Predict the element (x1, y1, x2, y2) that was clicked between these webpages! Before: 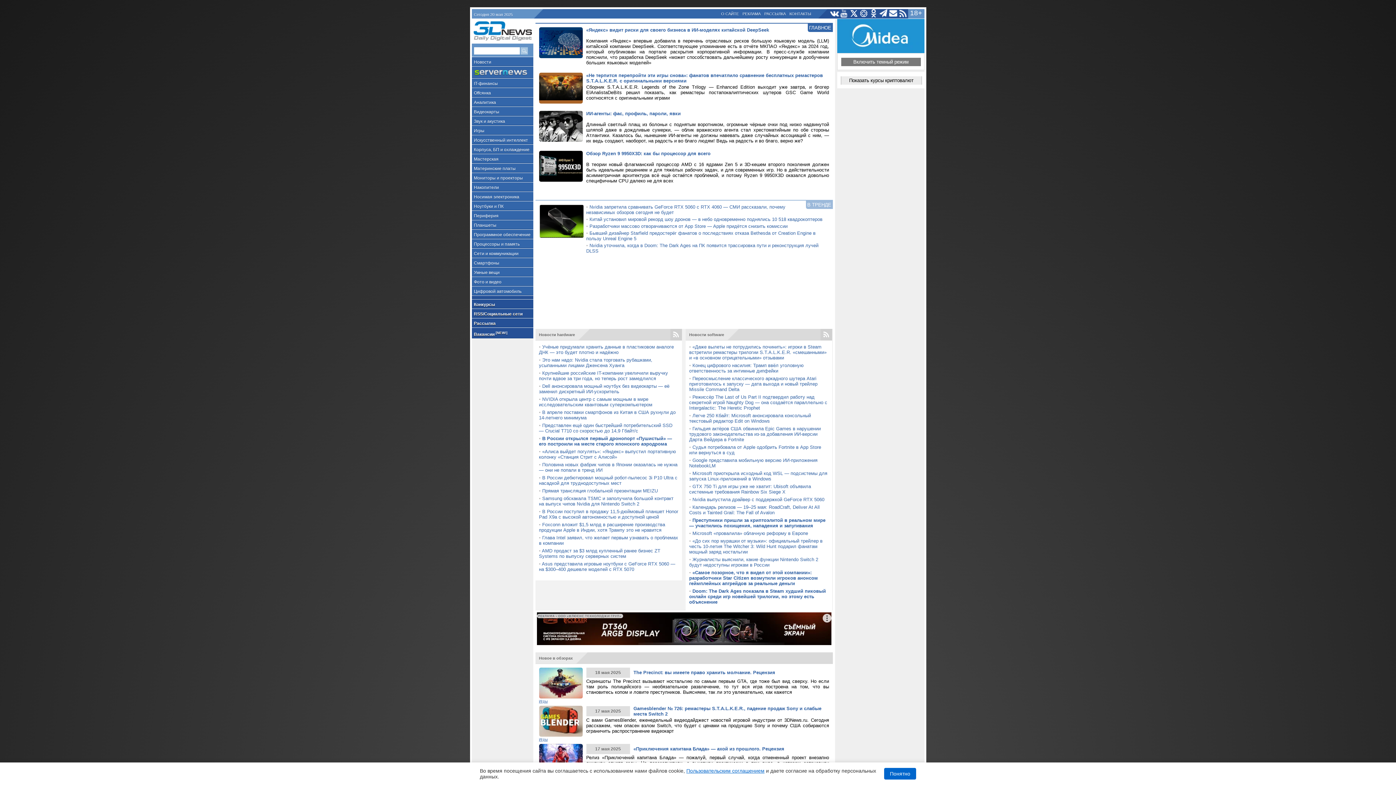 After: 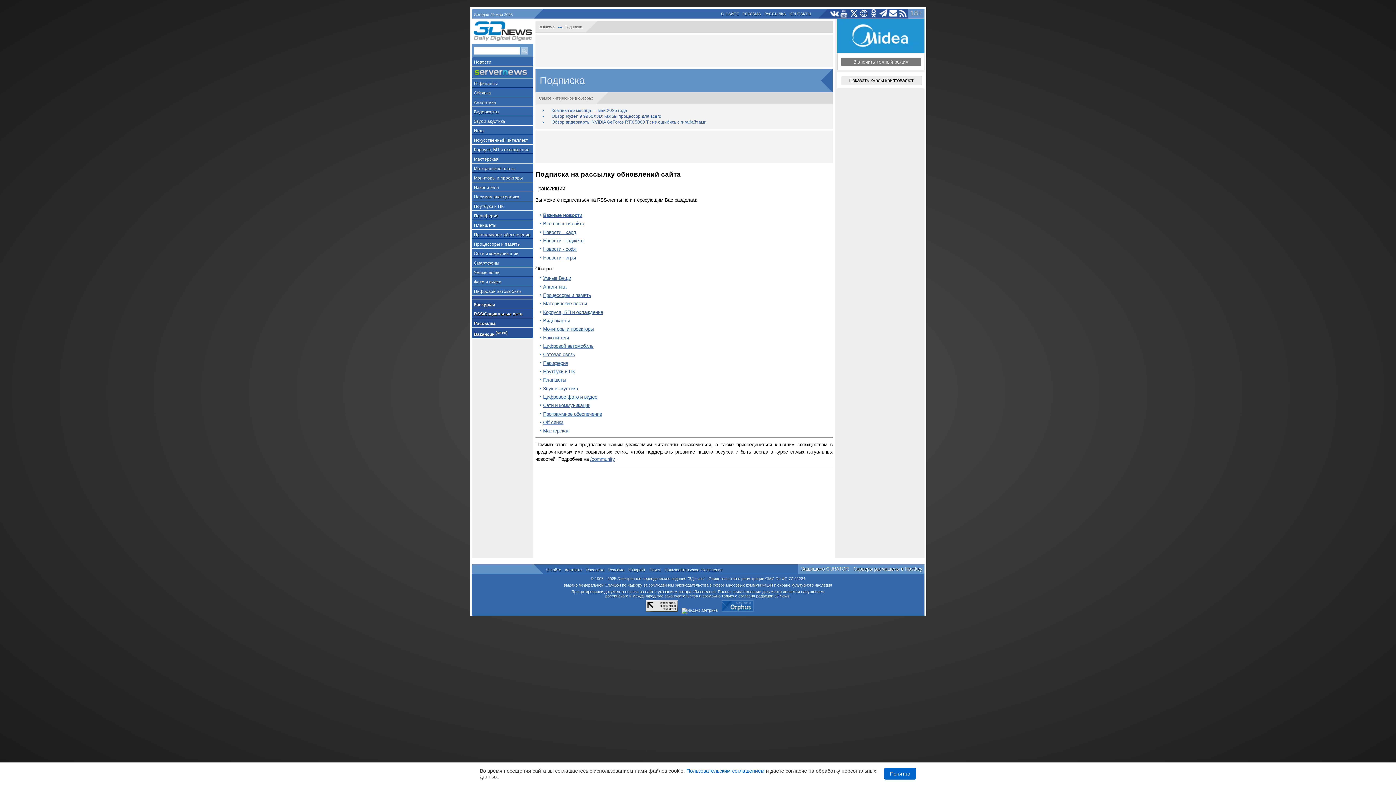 Action: label: РАССЫЛКА bbox: (763, 9, 787, 17)